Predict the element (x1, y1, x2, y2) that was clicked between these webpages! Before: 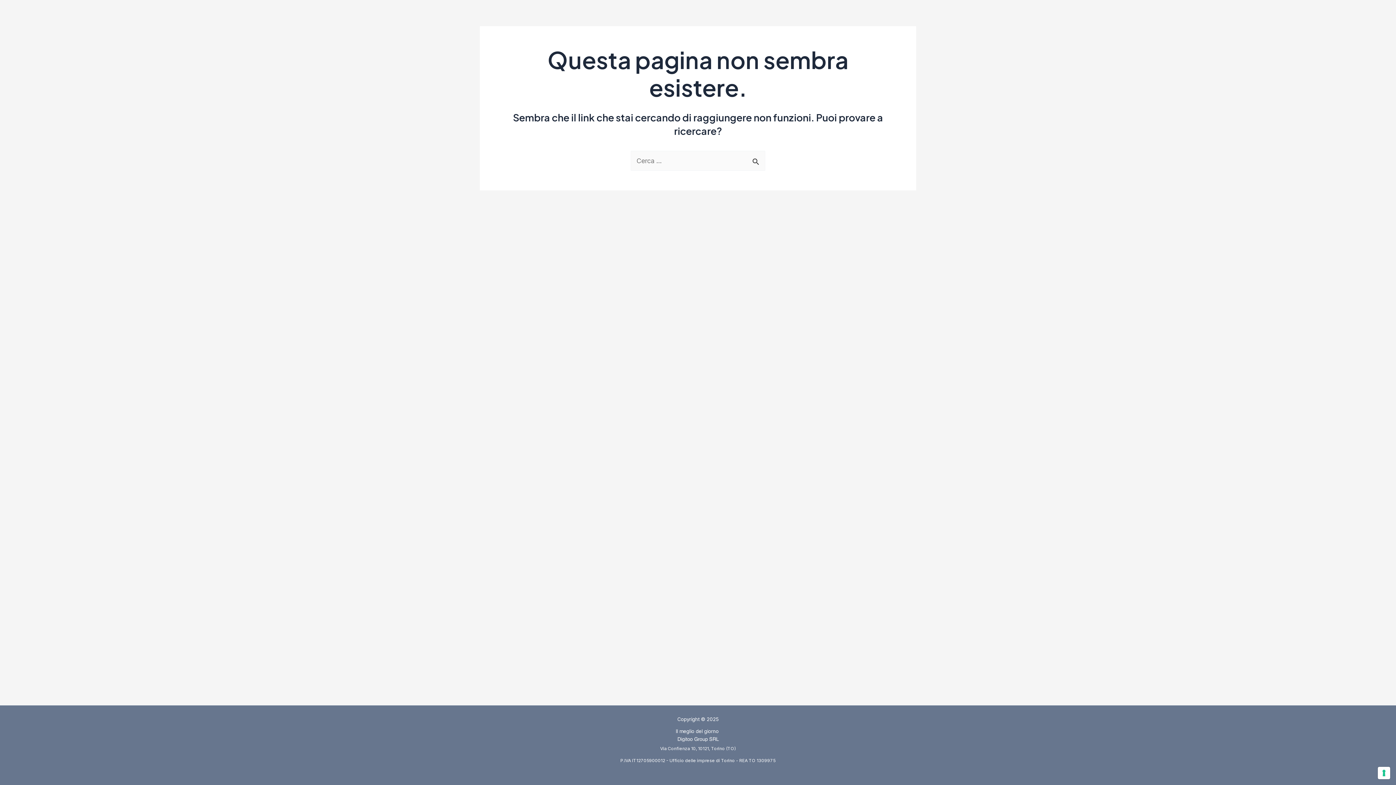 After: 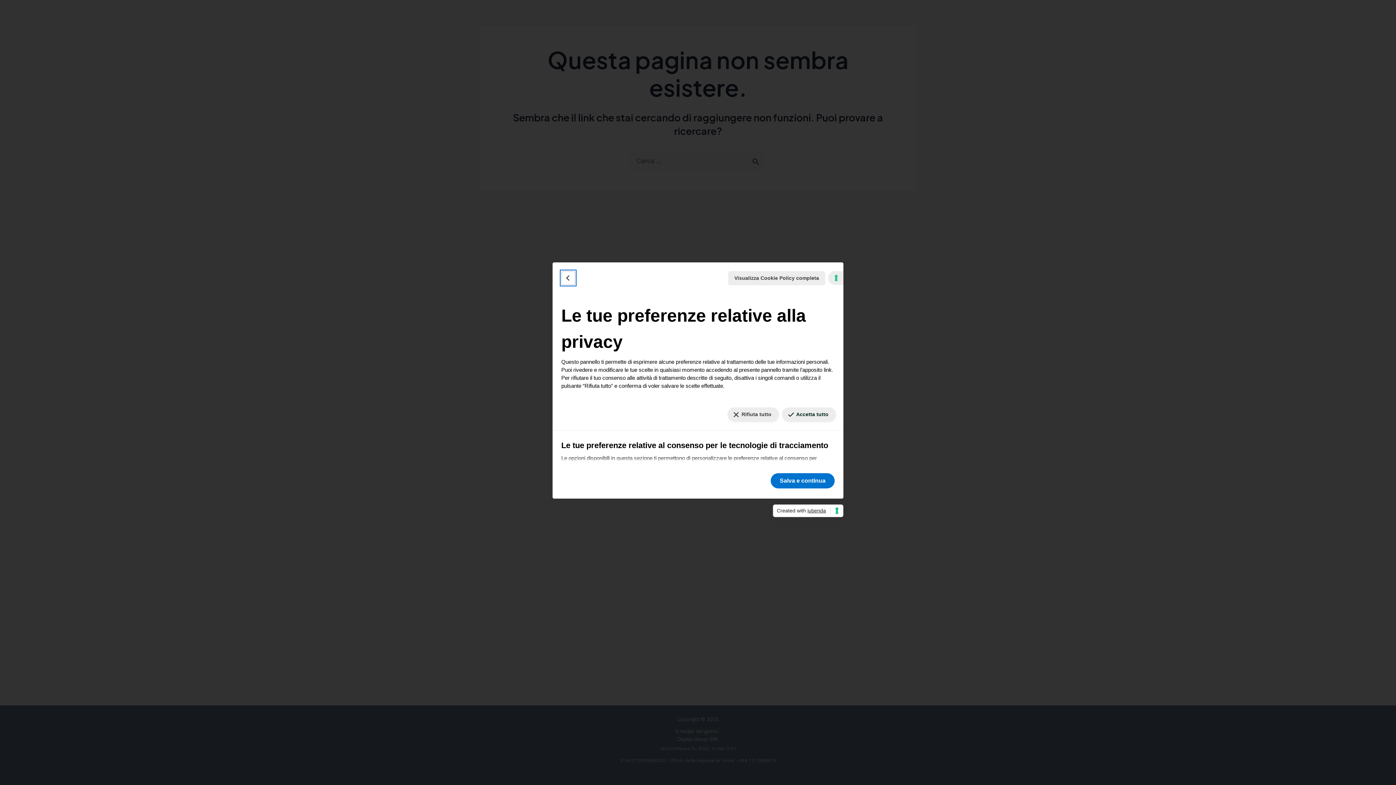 Action: bbox: (1378, 767, 1390, 779) label: Le tue preferenze relative al consenso per le tecnologie di tracciamento